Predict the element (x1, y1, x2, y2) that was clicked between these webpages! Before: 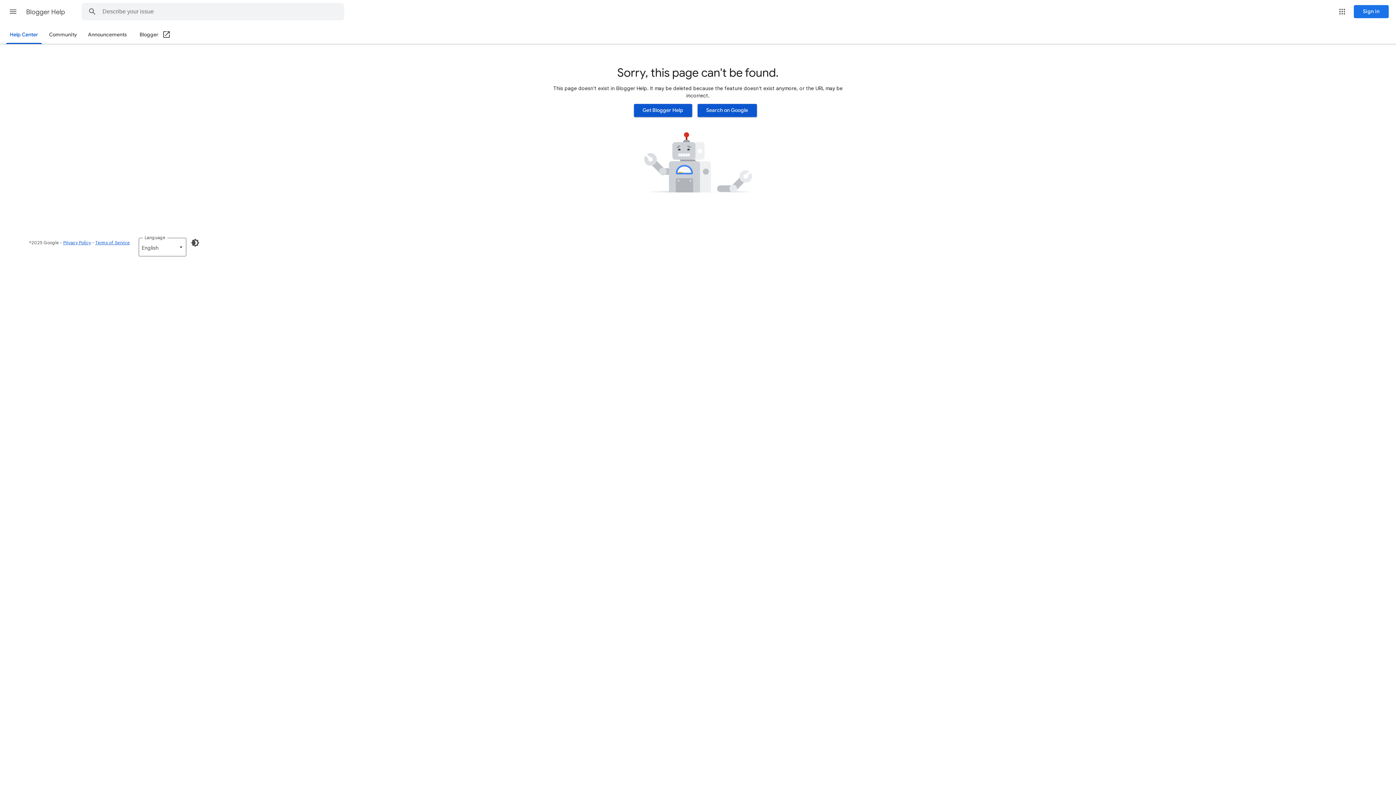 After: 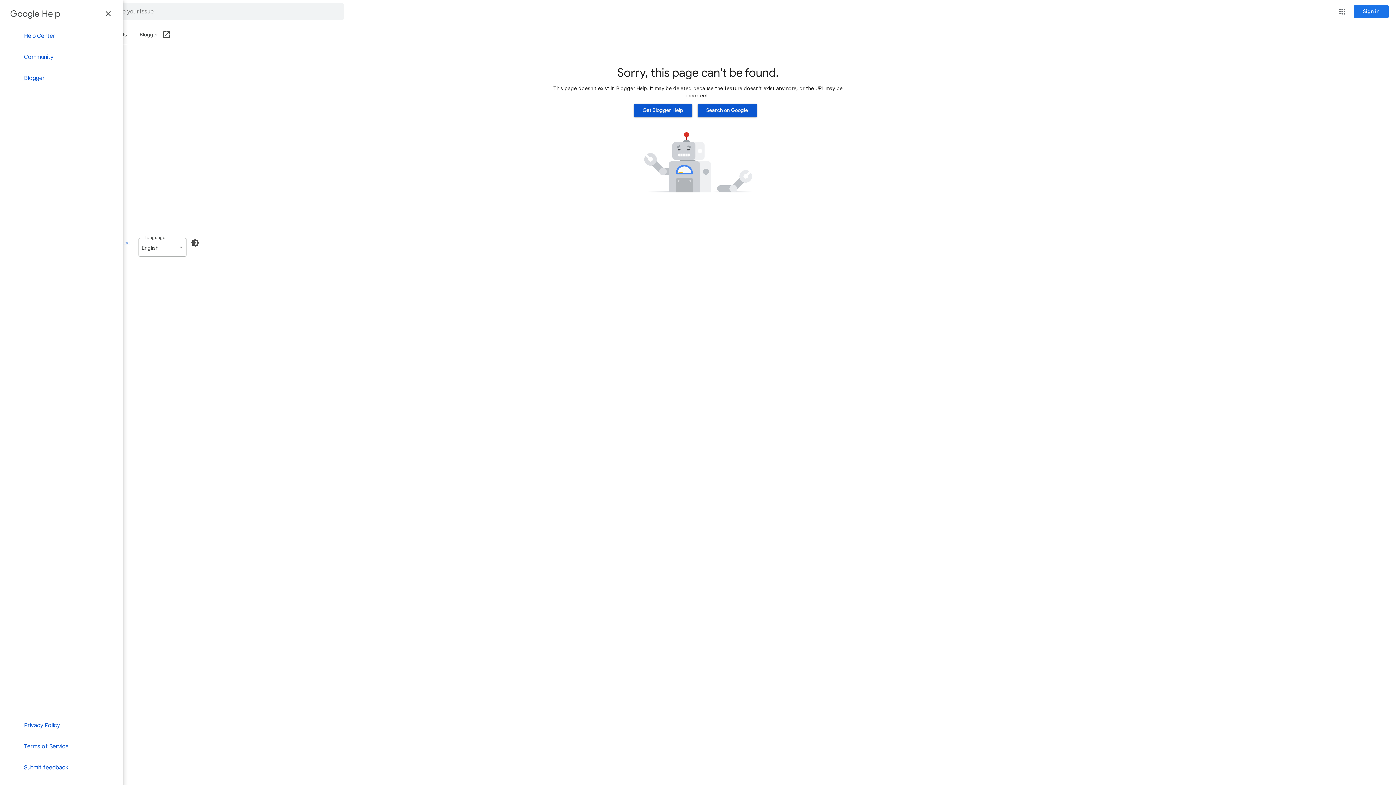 Action: label: Main menu bbox: (4, 2, 21, 20)